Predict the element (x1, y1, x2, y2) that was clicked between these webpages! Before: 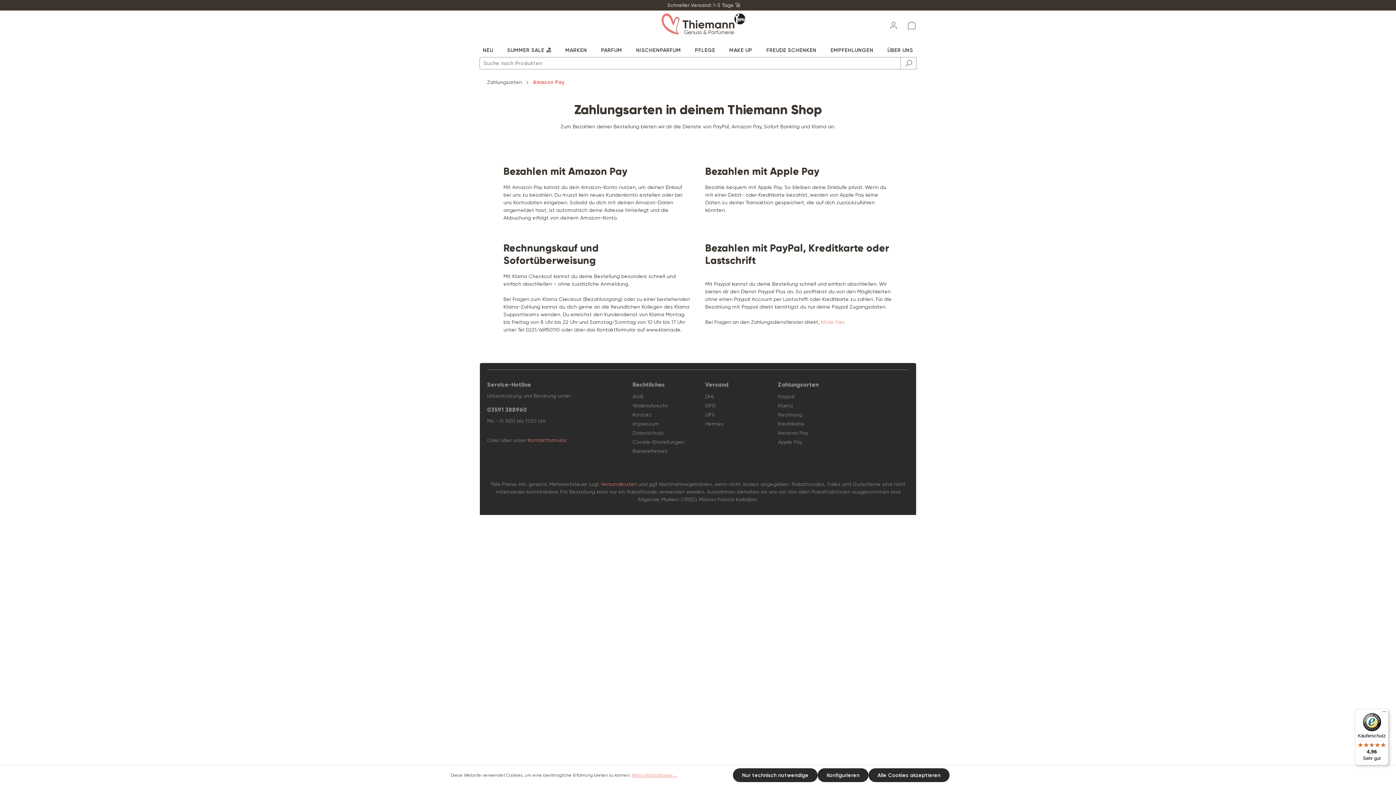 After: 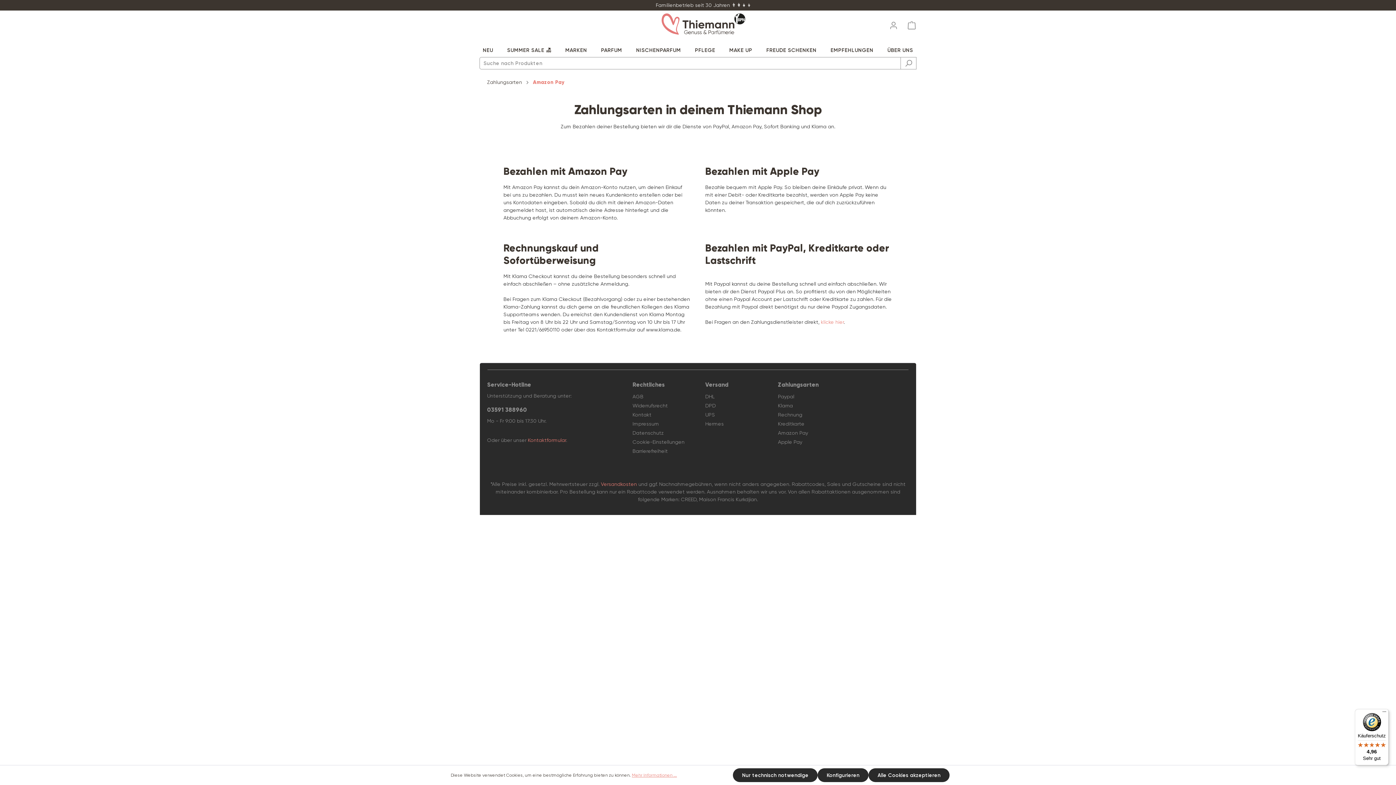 Action: label: 03591 388960 bbox: (487, 405, 618, 414)